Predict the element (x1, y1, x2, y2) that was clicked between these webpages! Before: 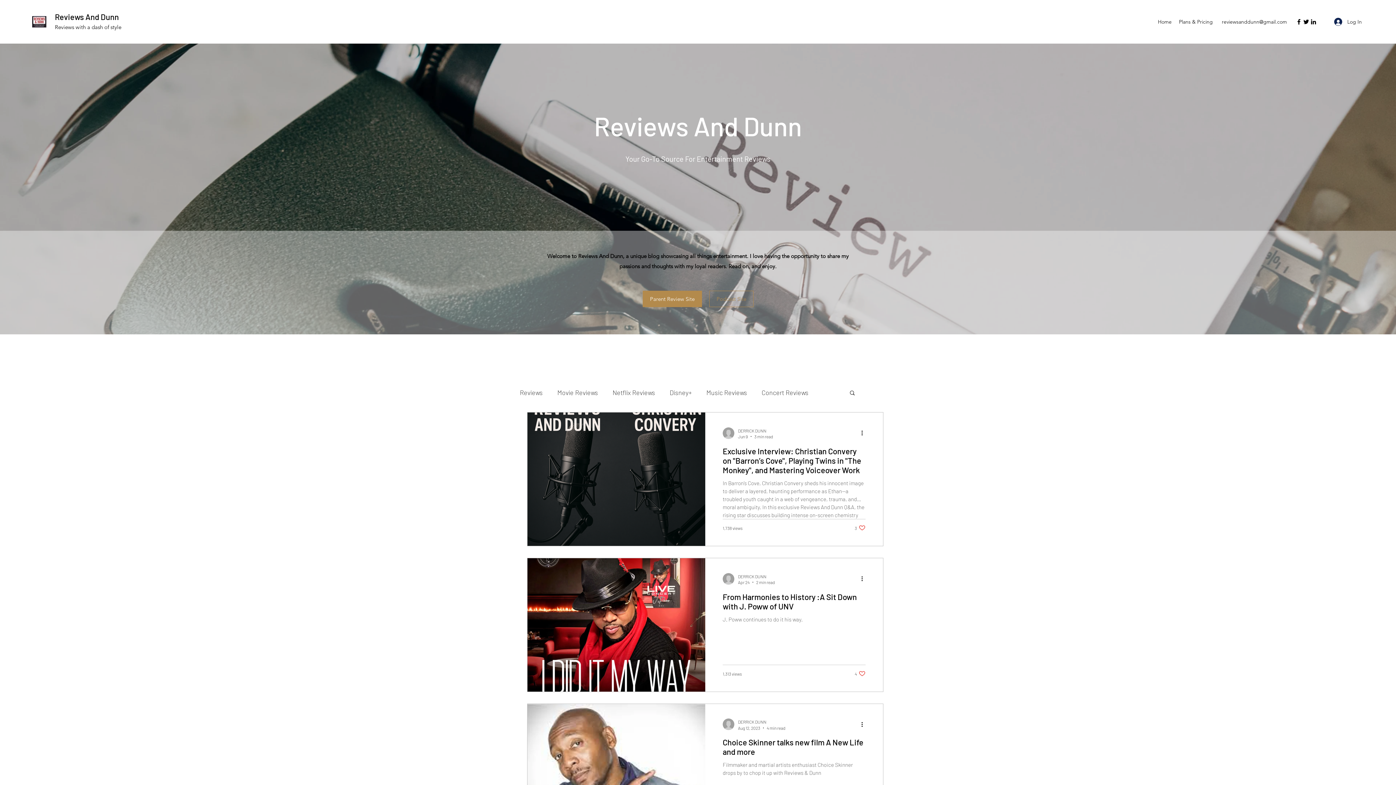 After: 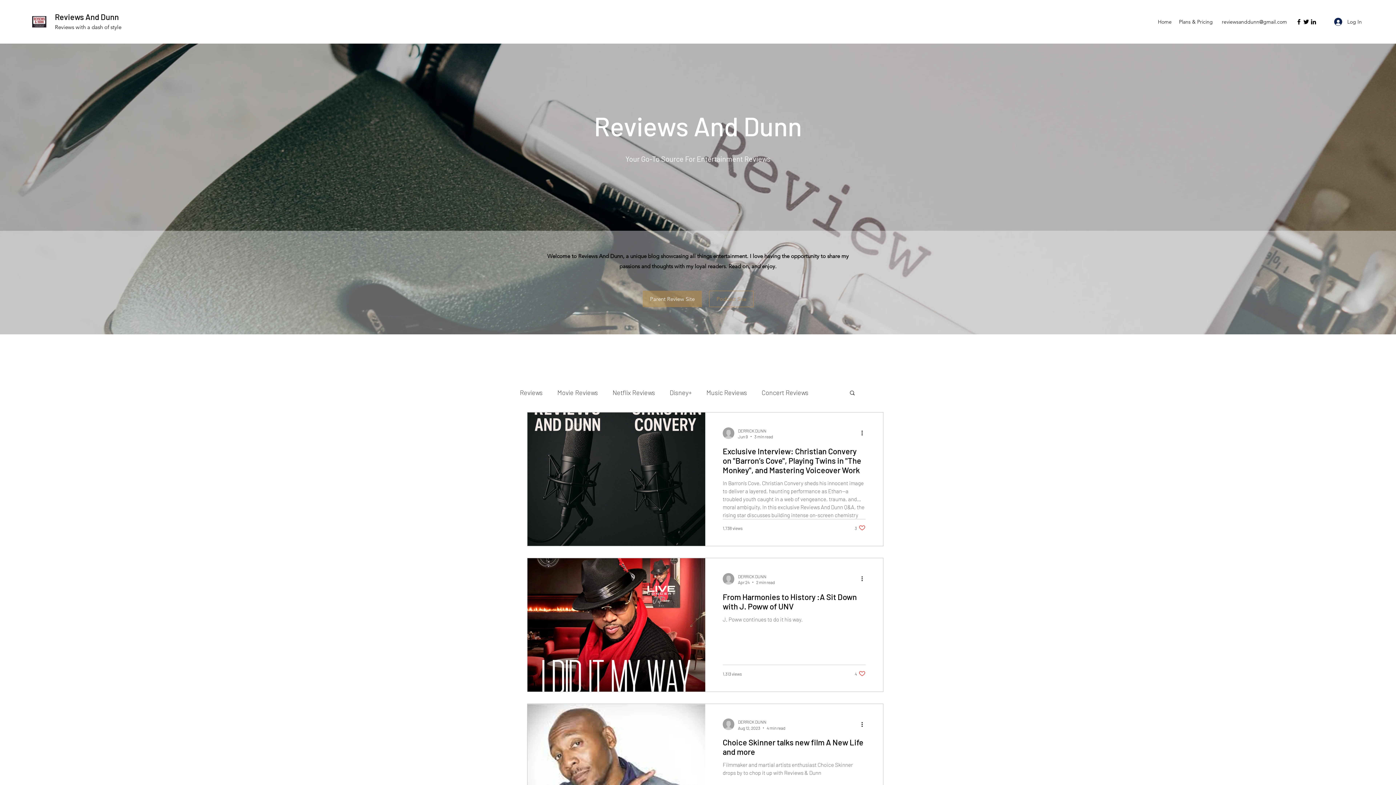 Action: label: Parent Review Site bbox: (642, 290, 702, 307)